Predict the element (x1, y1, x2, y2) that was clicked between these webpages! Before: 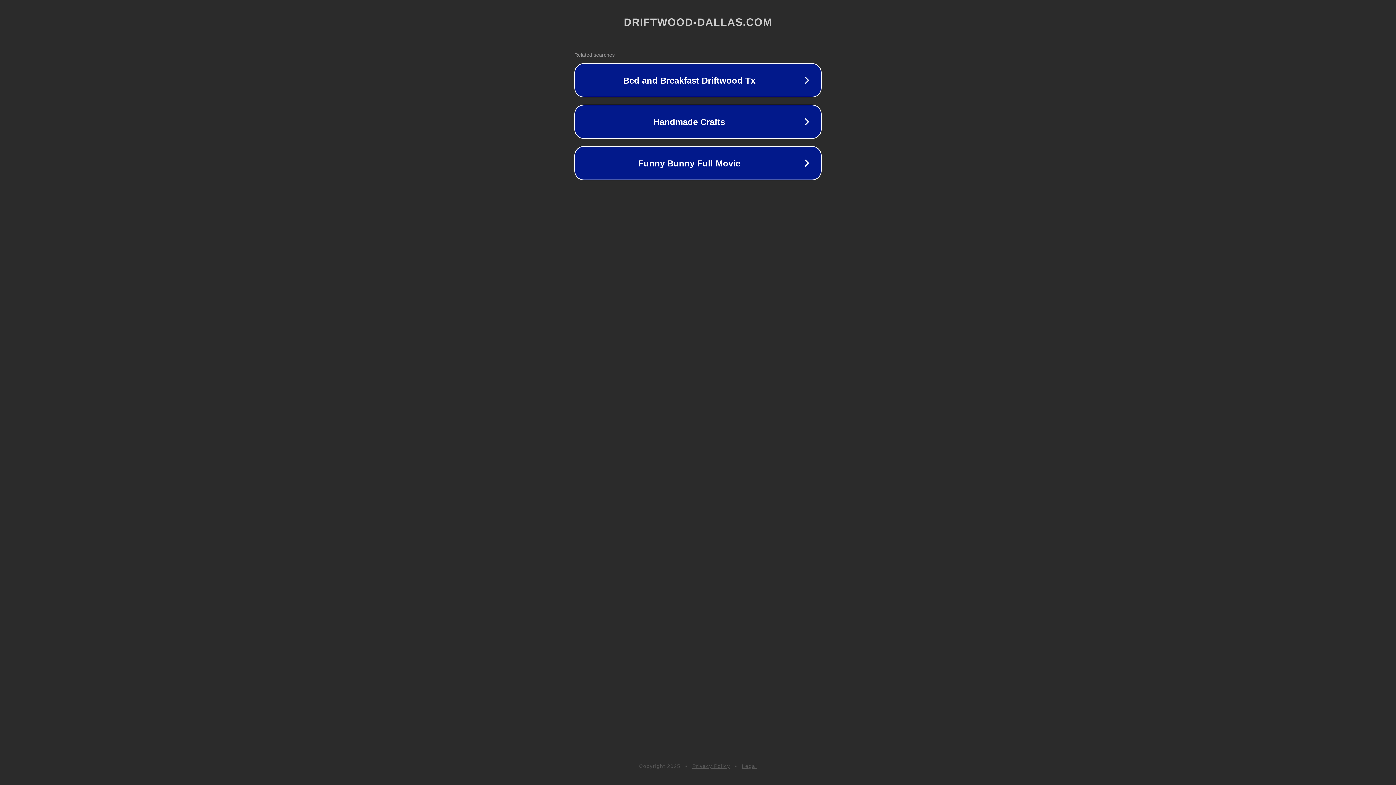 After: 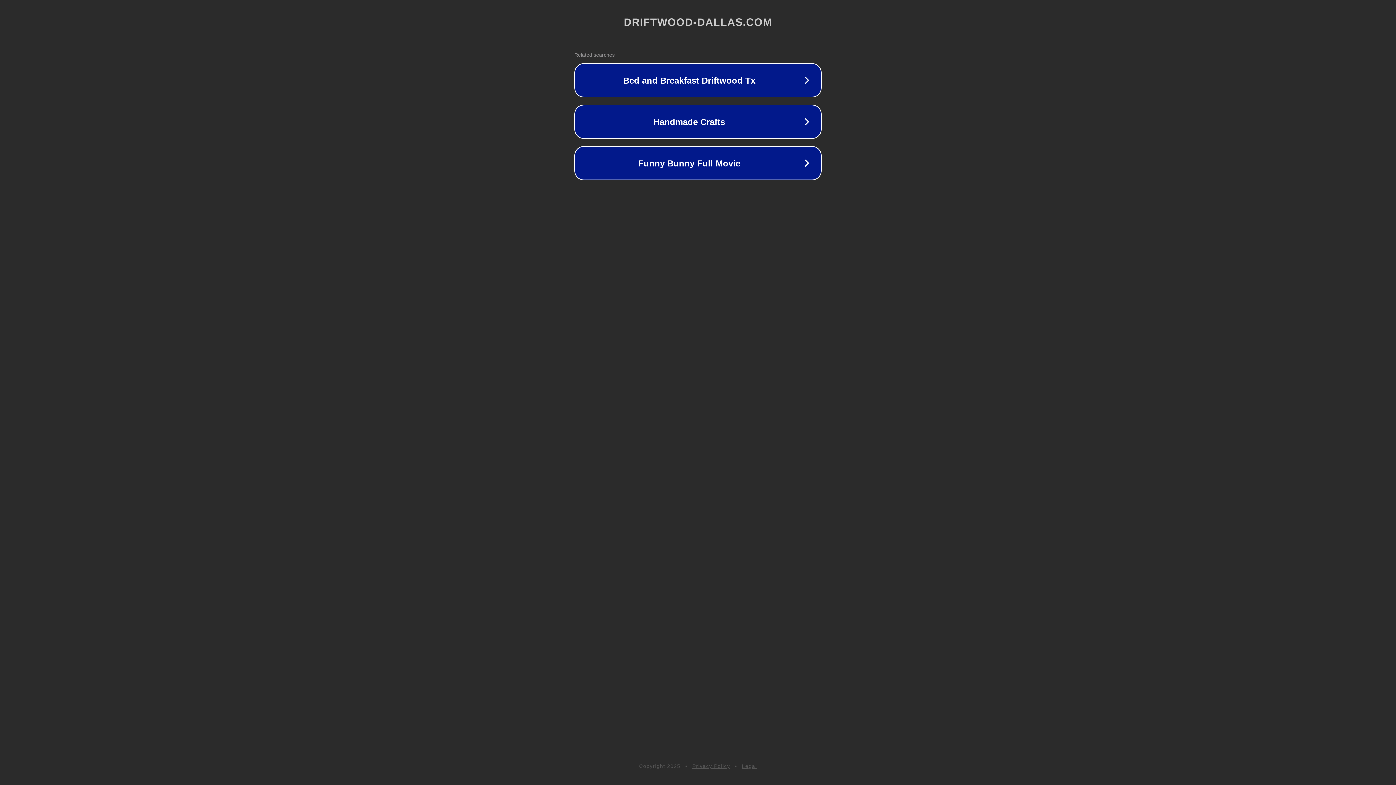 Action: label: Privacy Policy bbox: (692, 763, 730, 769)